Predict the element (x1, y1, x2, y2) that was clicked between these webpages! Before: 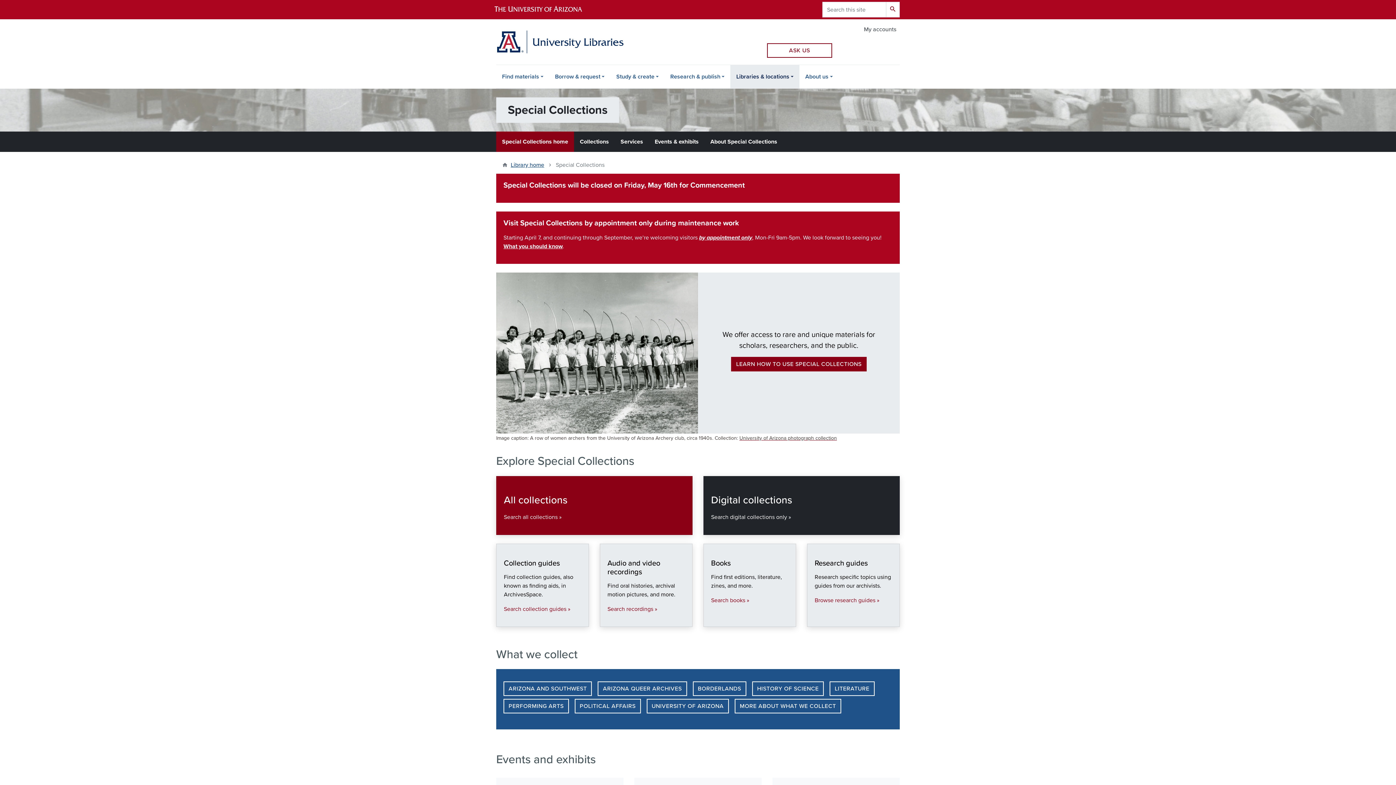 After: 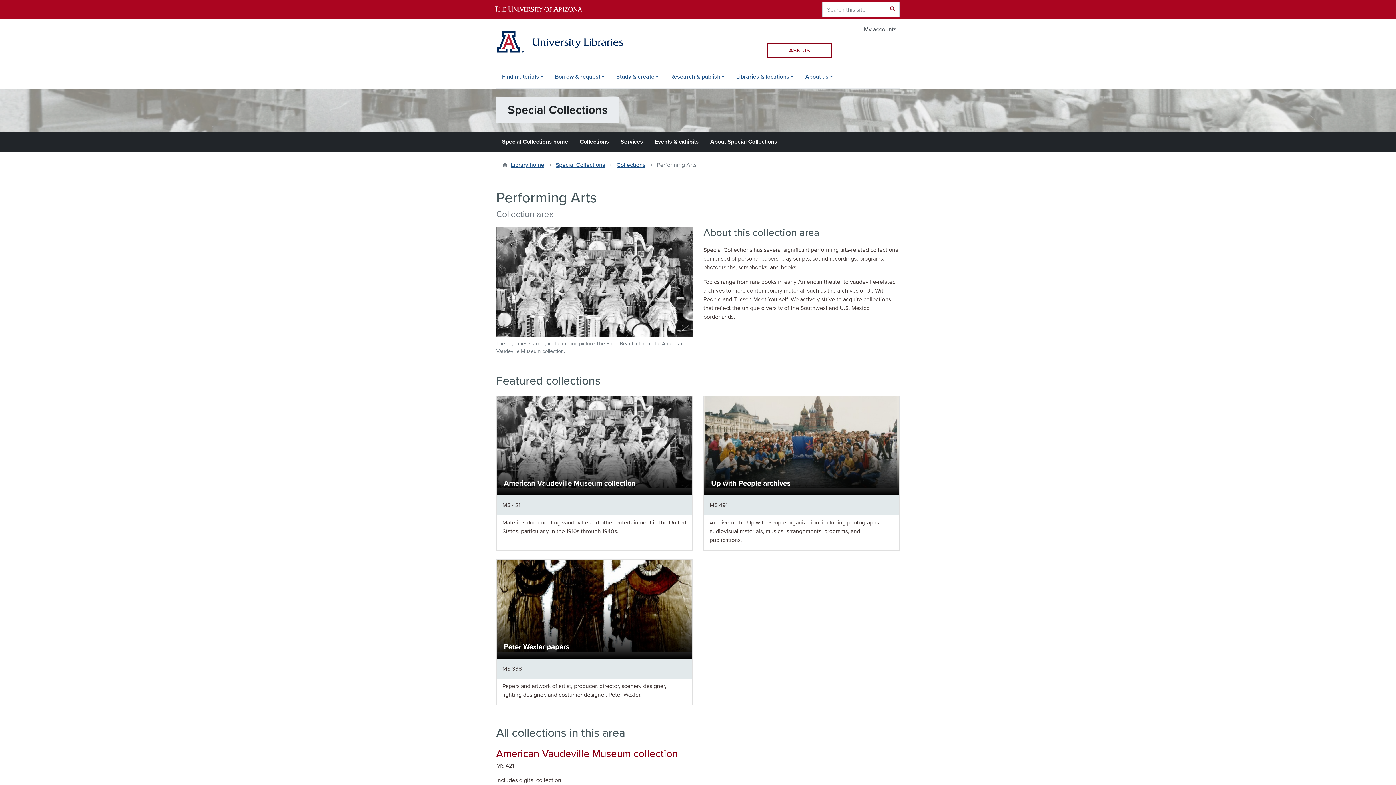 Action: label: PERFORMING ARTS bbox: (503, 699, 568, 713)